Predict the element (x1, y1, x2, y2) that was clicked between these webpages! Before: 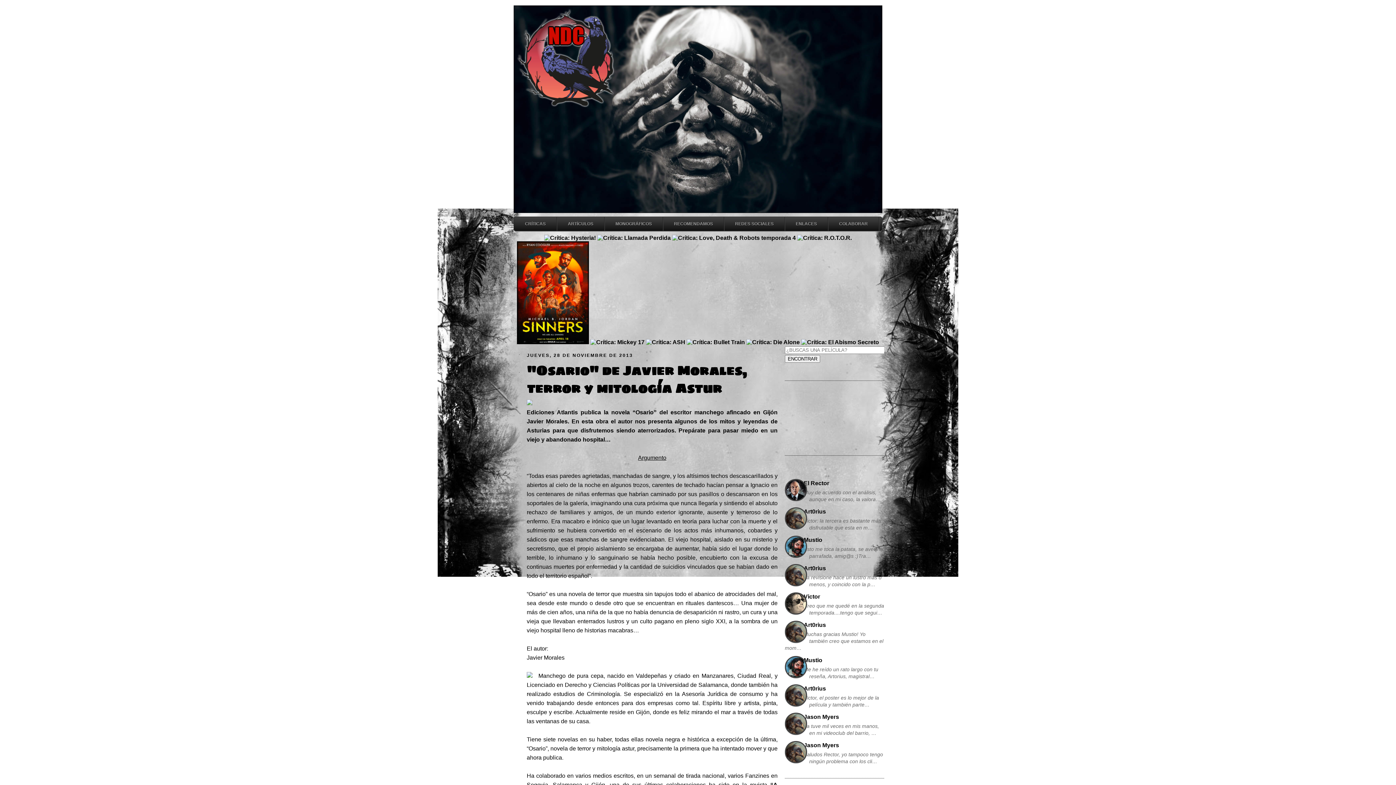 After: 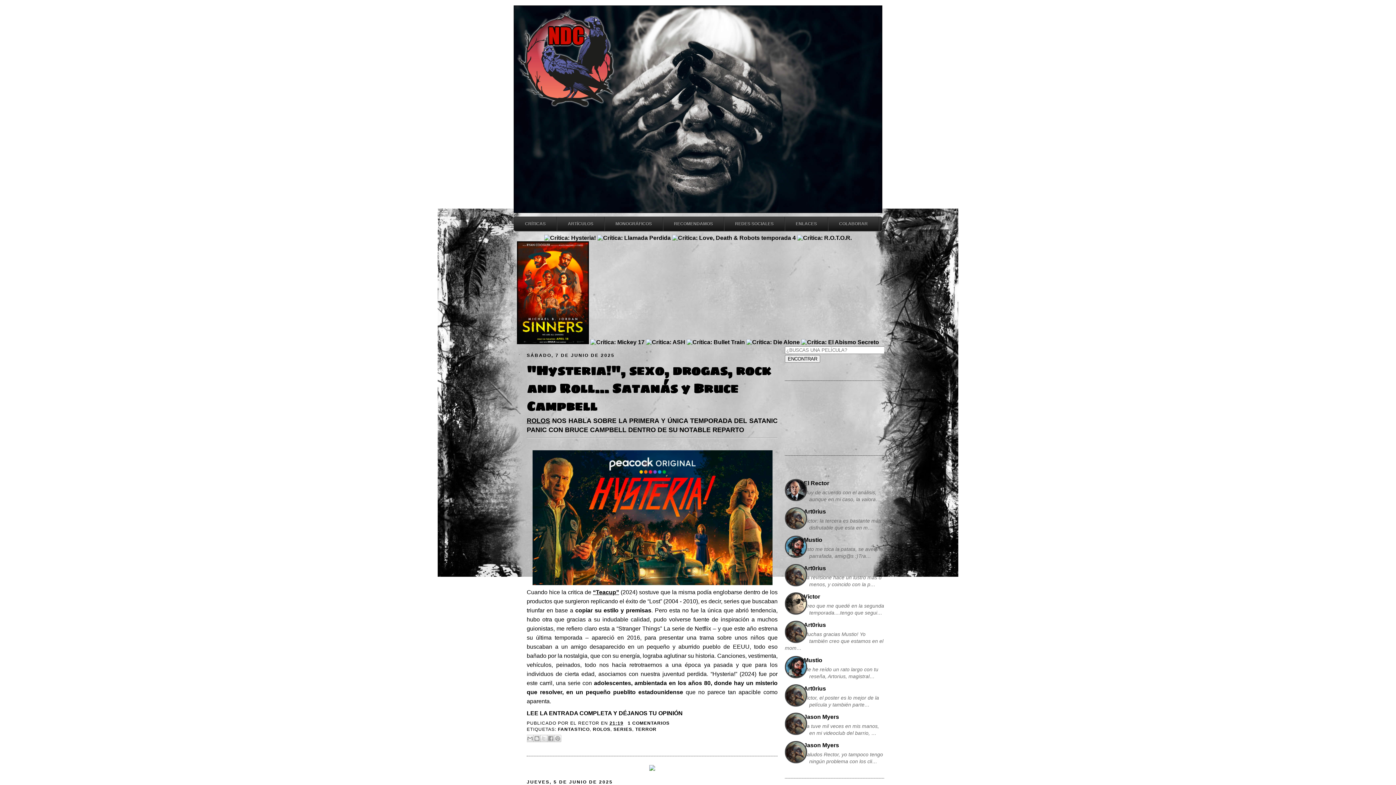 Action: bbox: (514, 5, 882, 212)